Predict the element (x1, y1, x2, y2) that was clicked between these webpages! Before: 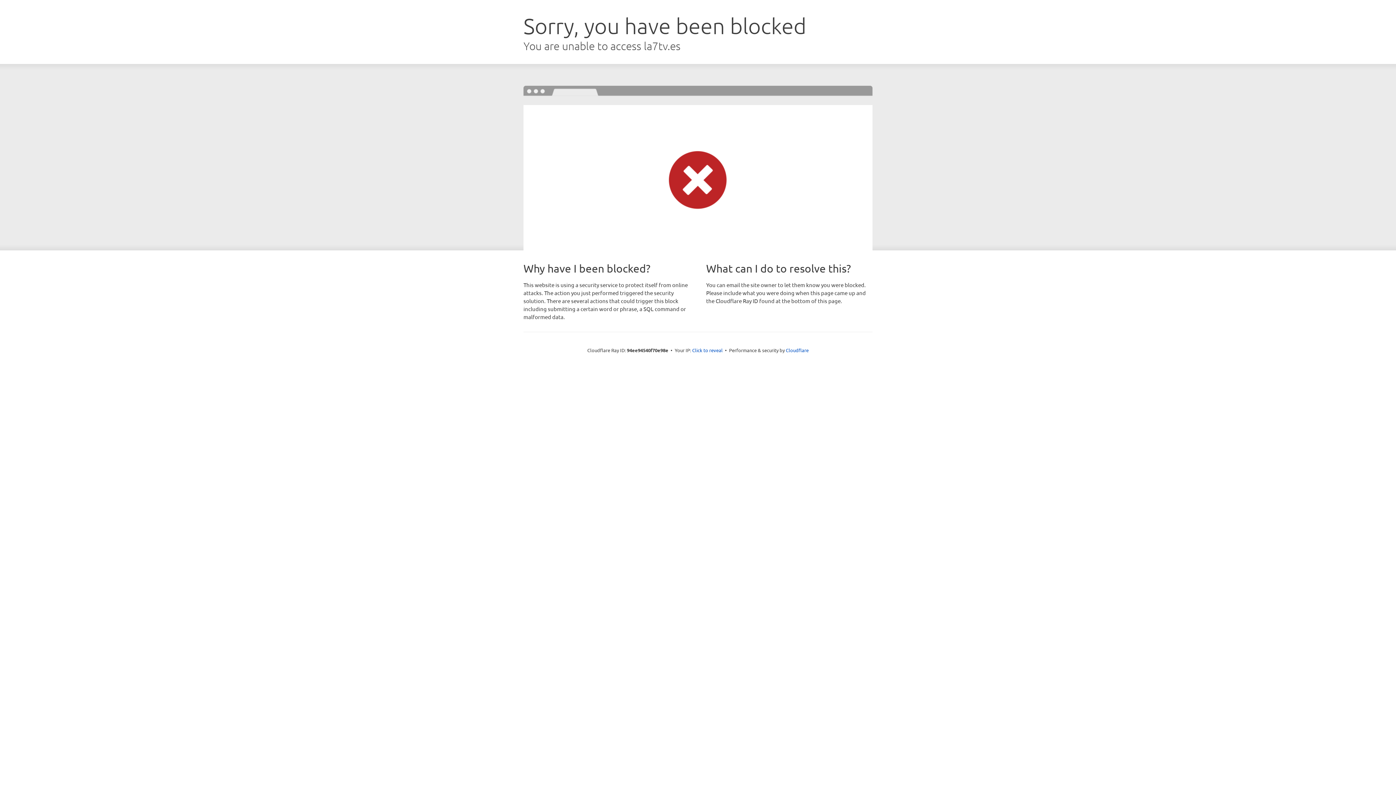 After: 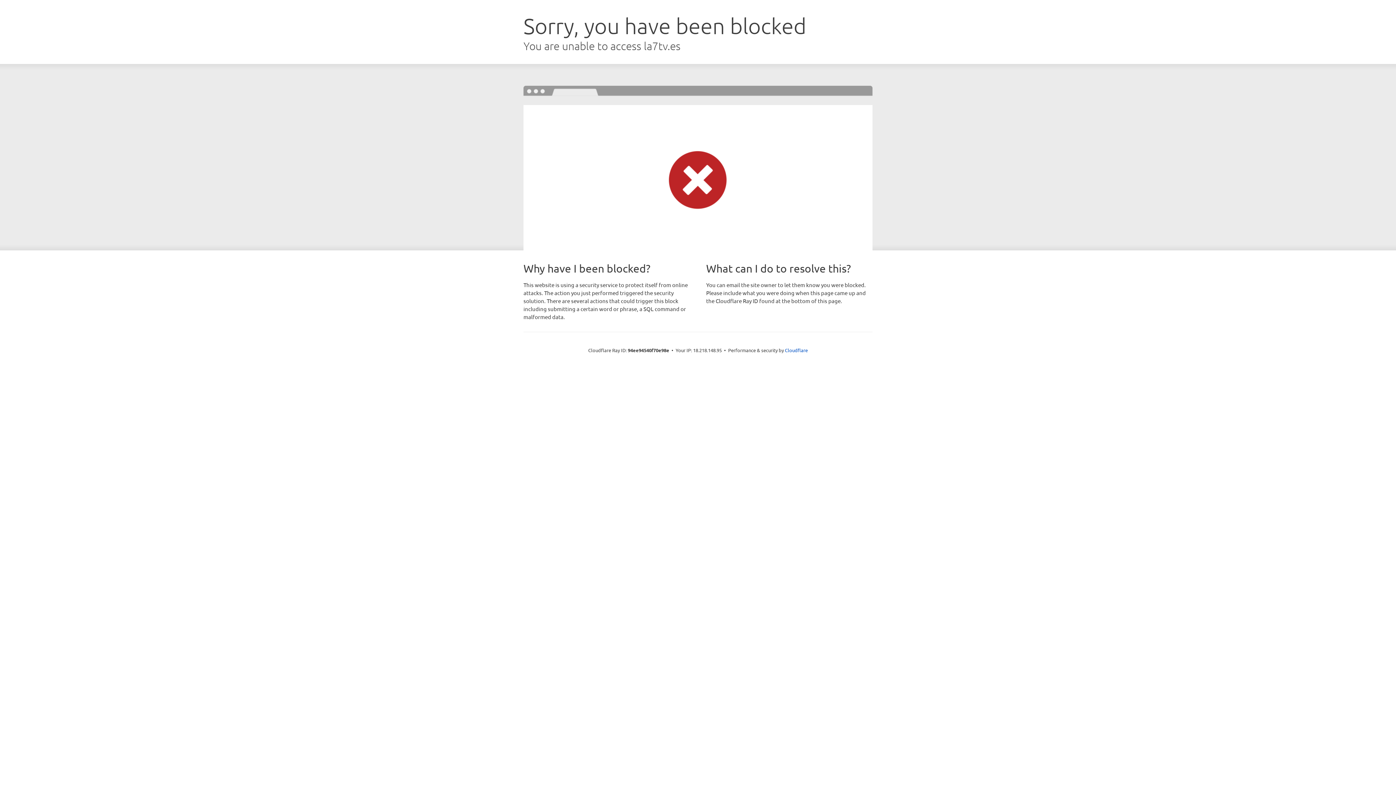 Action: bbox: (692, 346, 722, 353) label: Click to reveal